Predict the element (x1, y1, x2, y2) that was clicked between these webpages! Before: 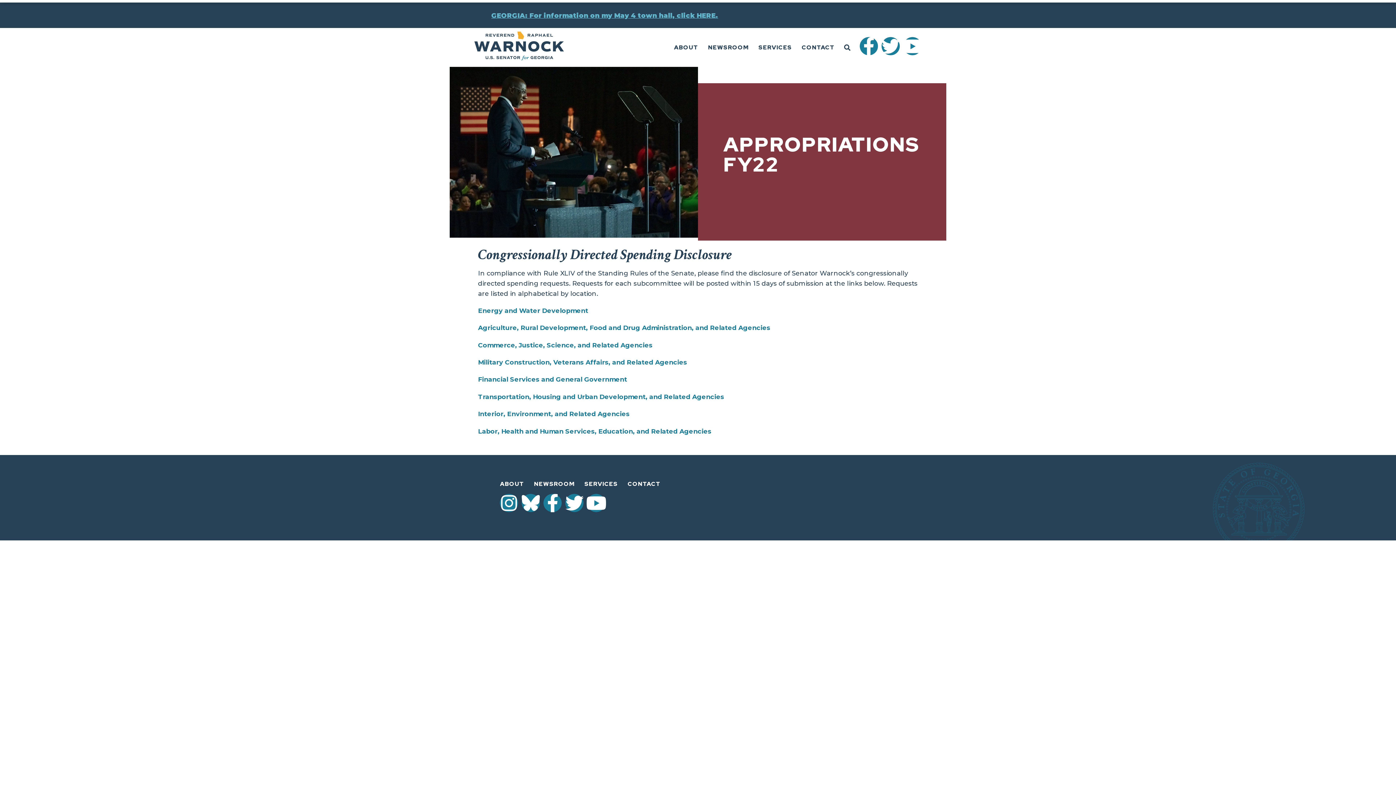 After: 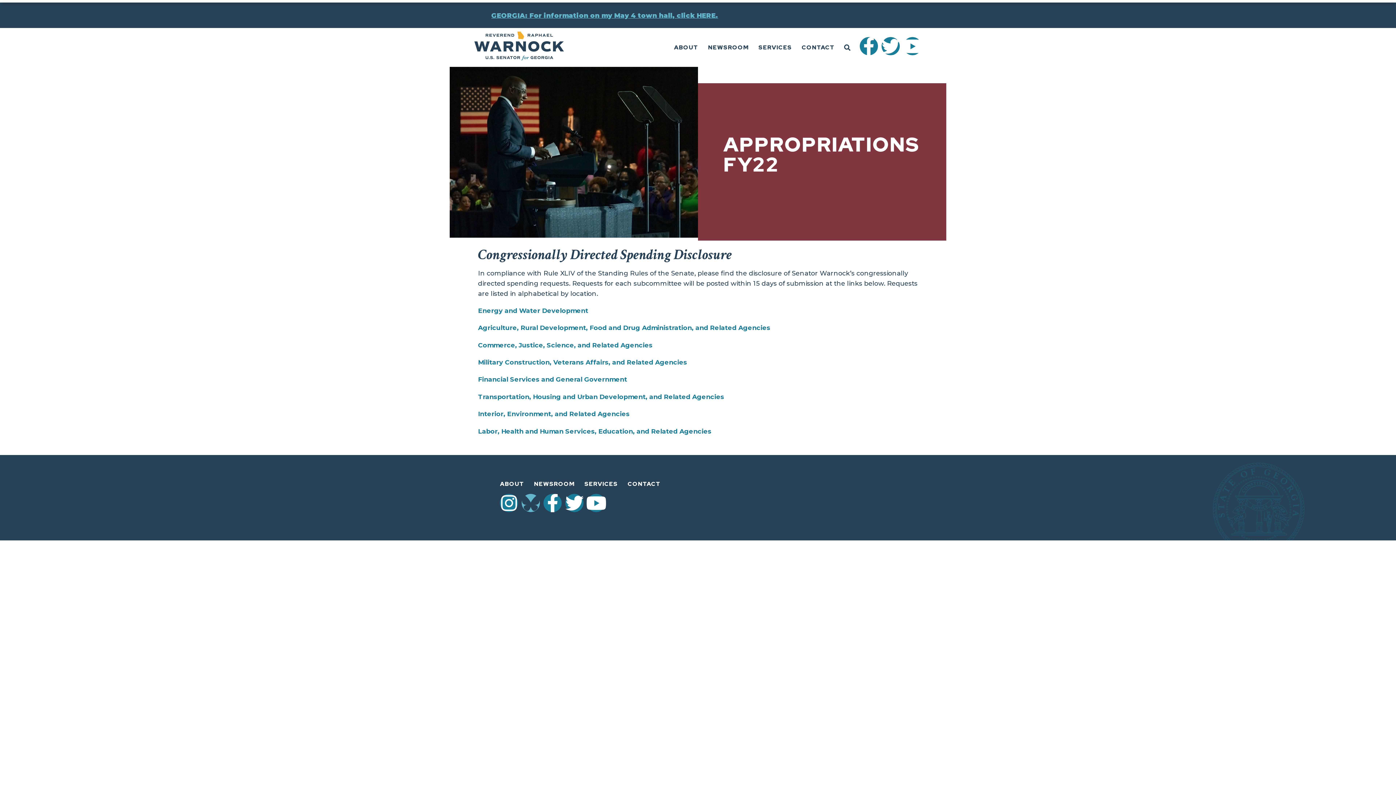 Action: bbox: (521, 494, 540, 512)